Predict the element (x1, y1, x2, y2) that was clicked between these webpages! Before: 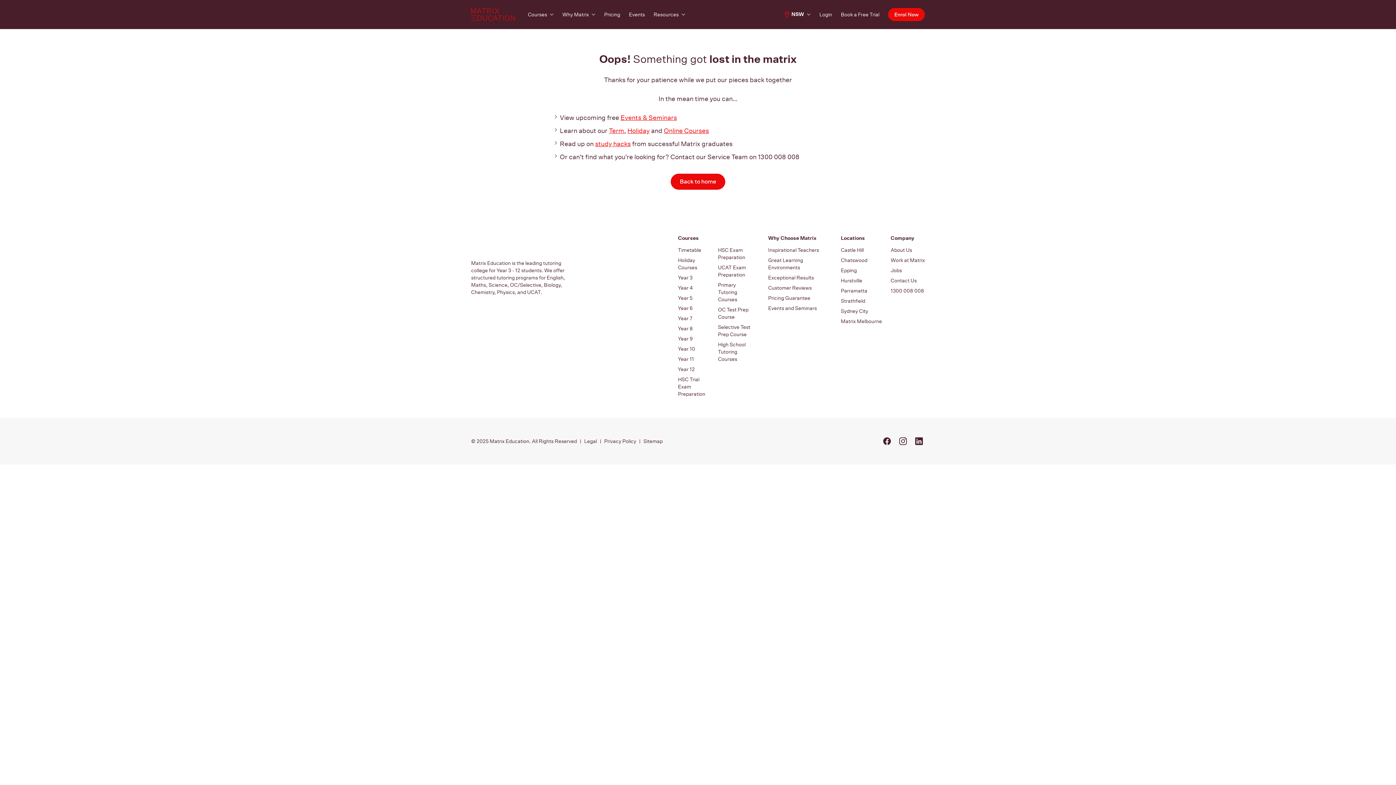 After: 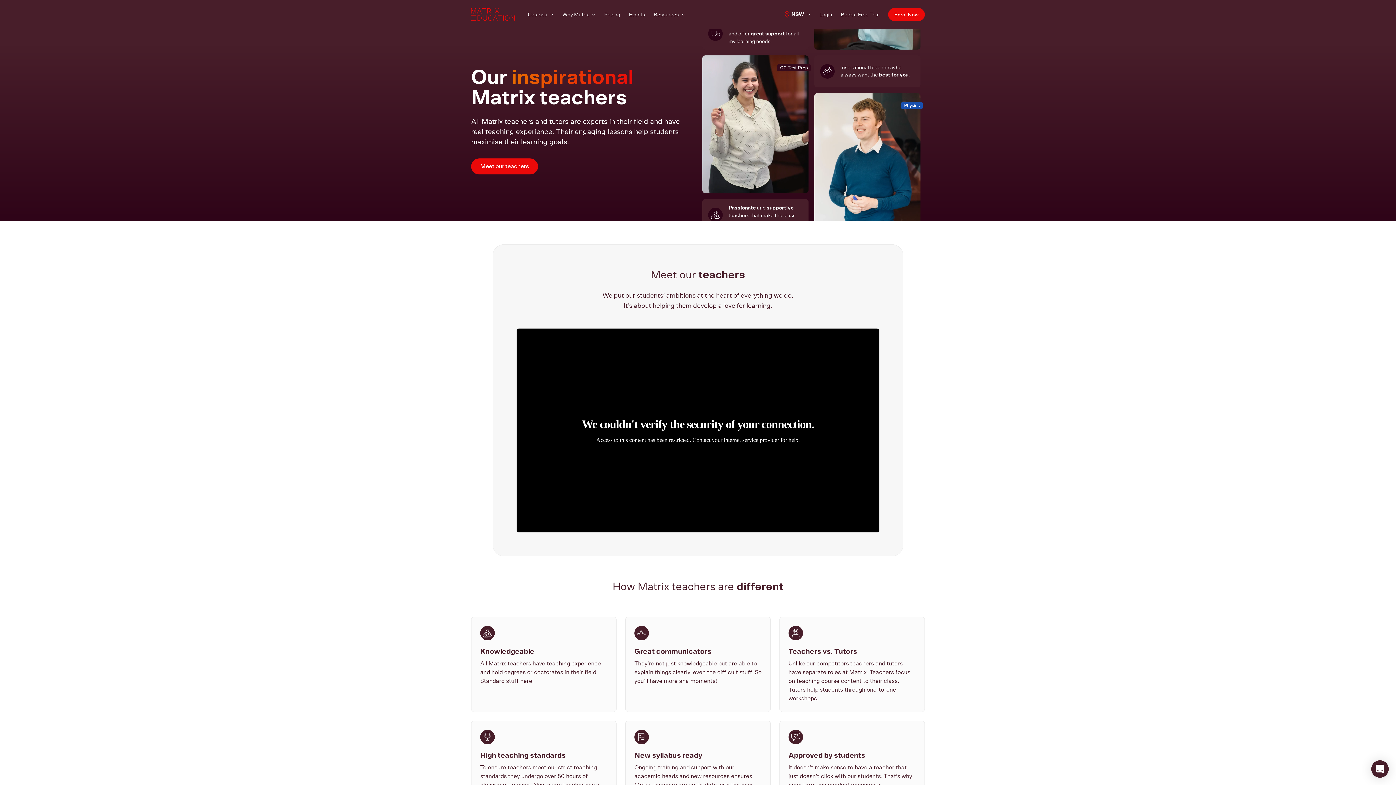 Action: bbox: (768, 247, 819, 253) label: Inspirational Teachers